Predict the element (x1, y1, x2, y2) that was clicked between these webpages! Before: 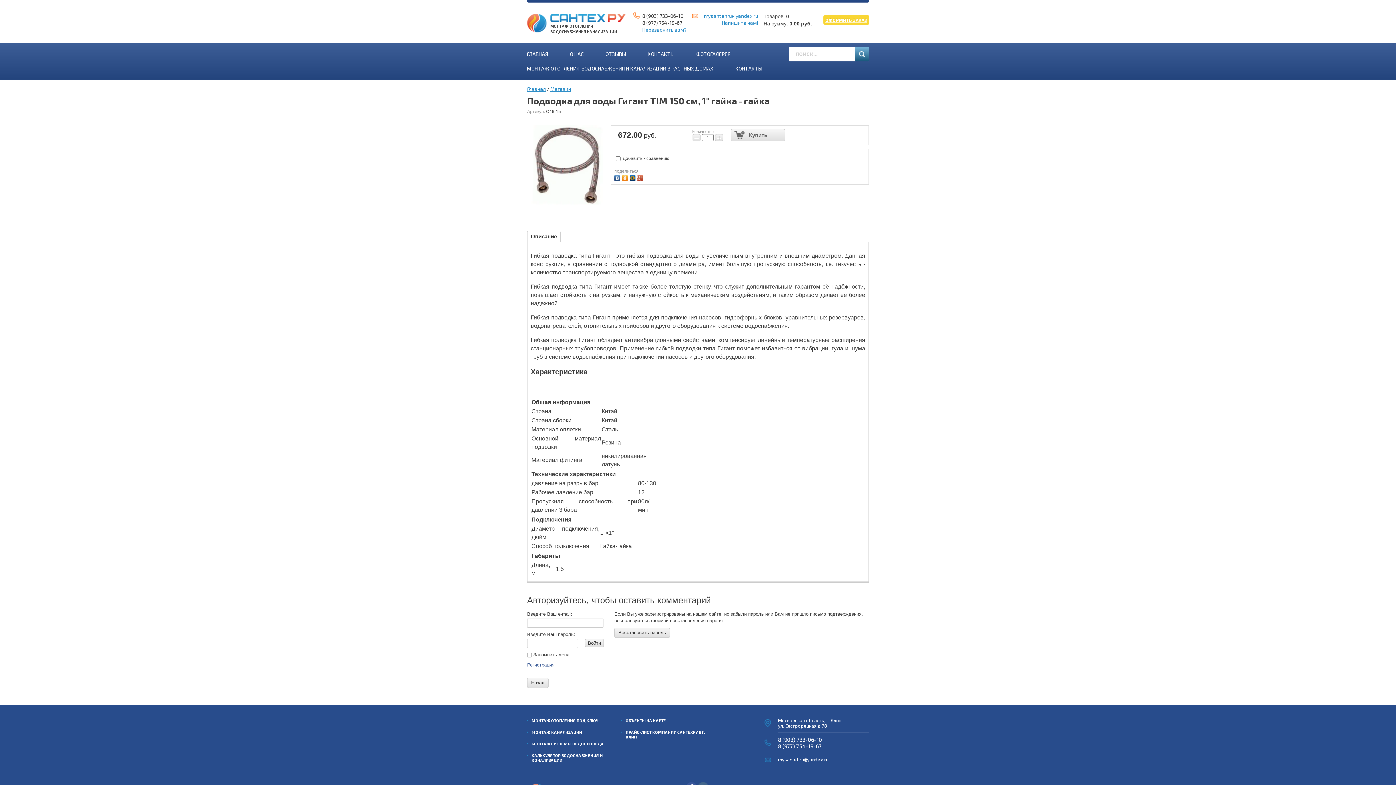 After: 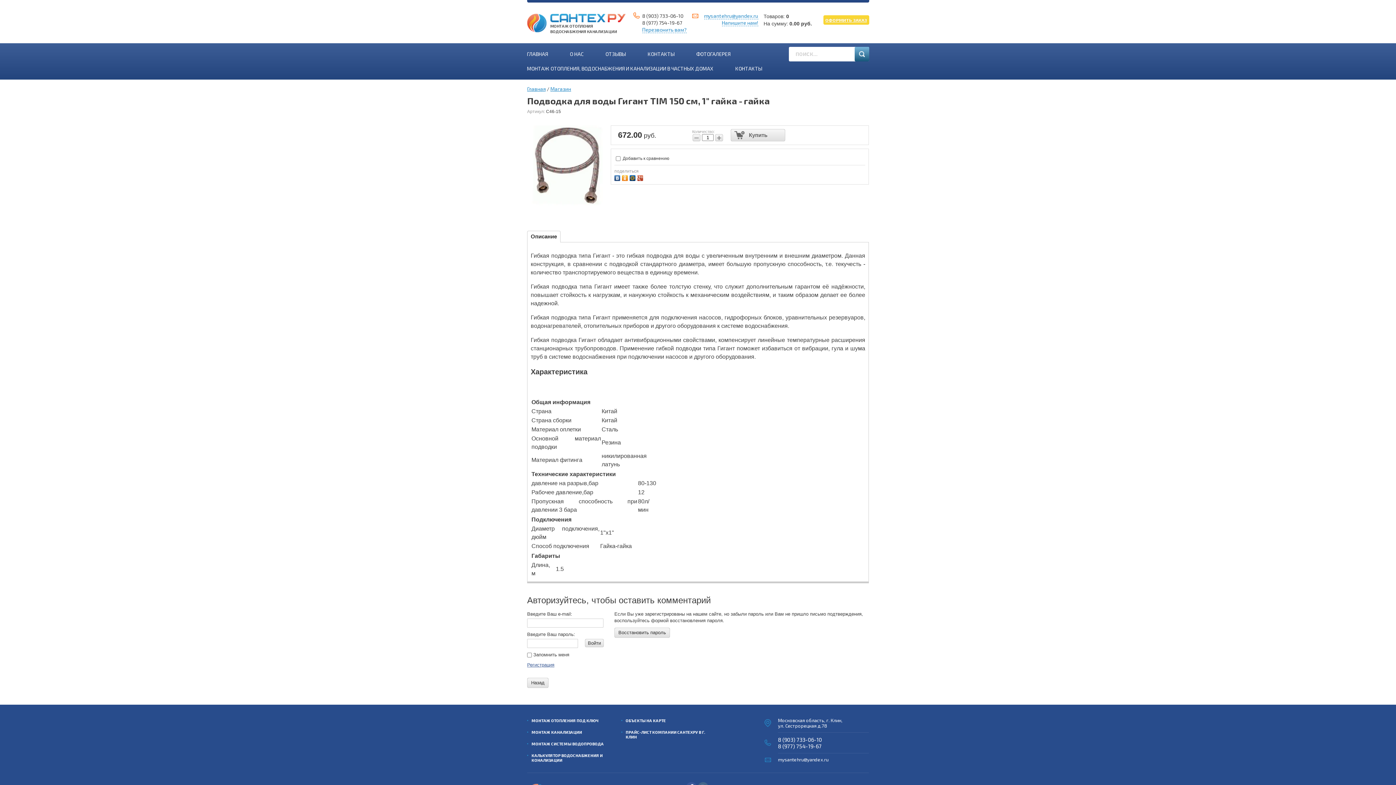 Action: label: mysantehru@yandex.ru bbox: (778, 757, 828, 762)